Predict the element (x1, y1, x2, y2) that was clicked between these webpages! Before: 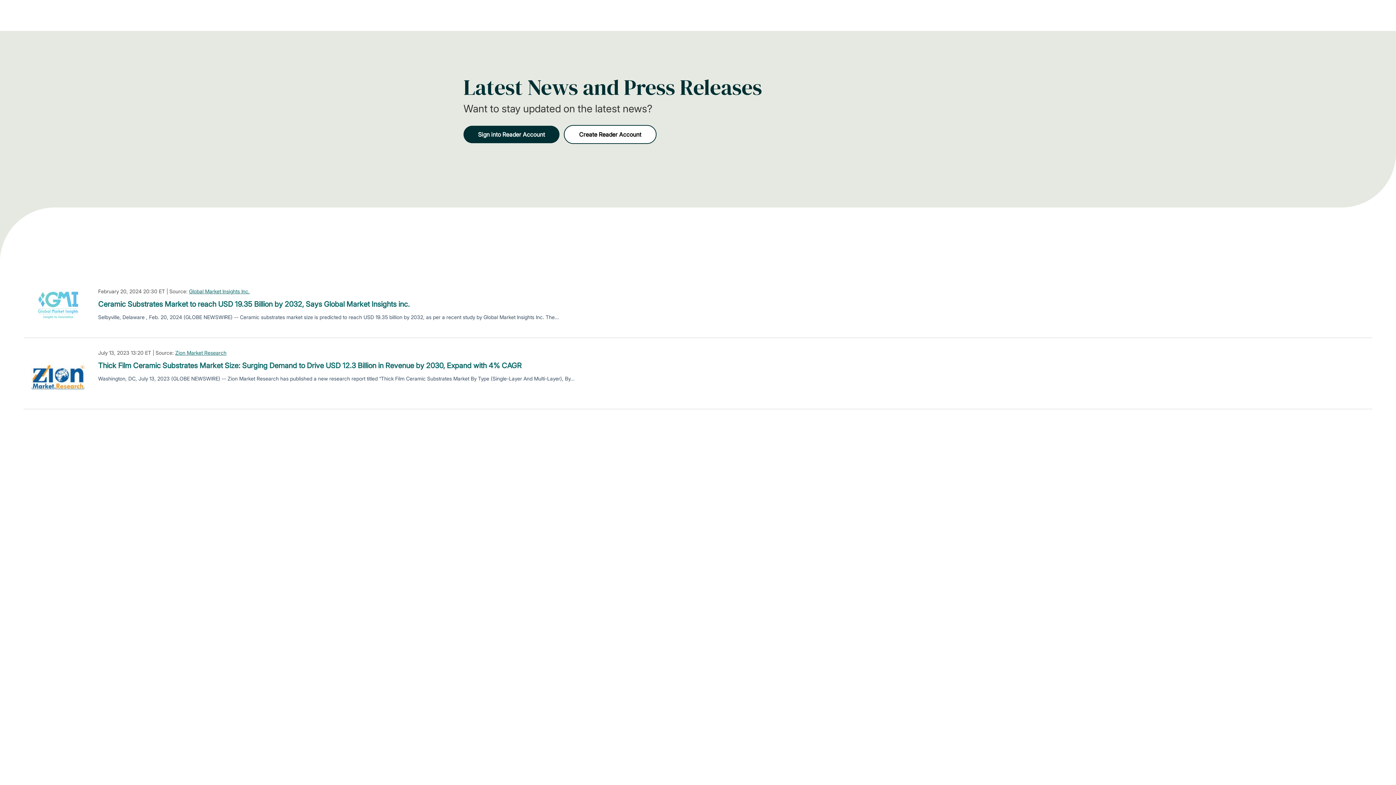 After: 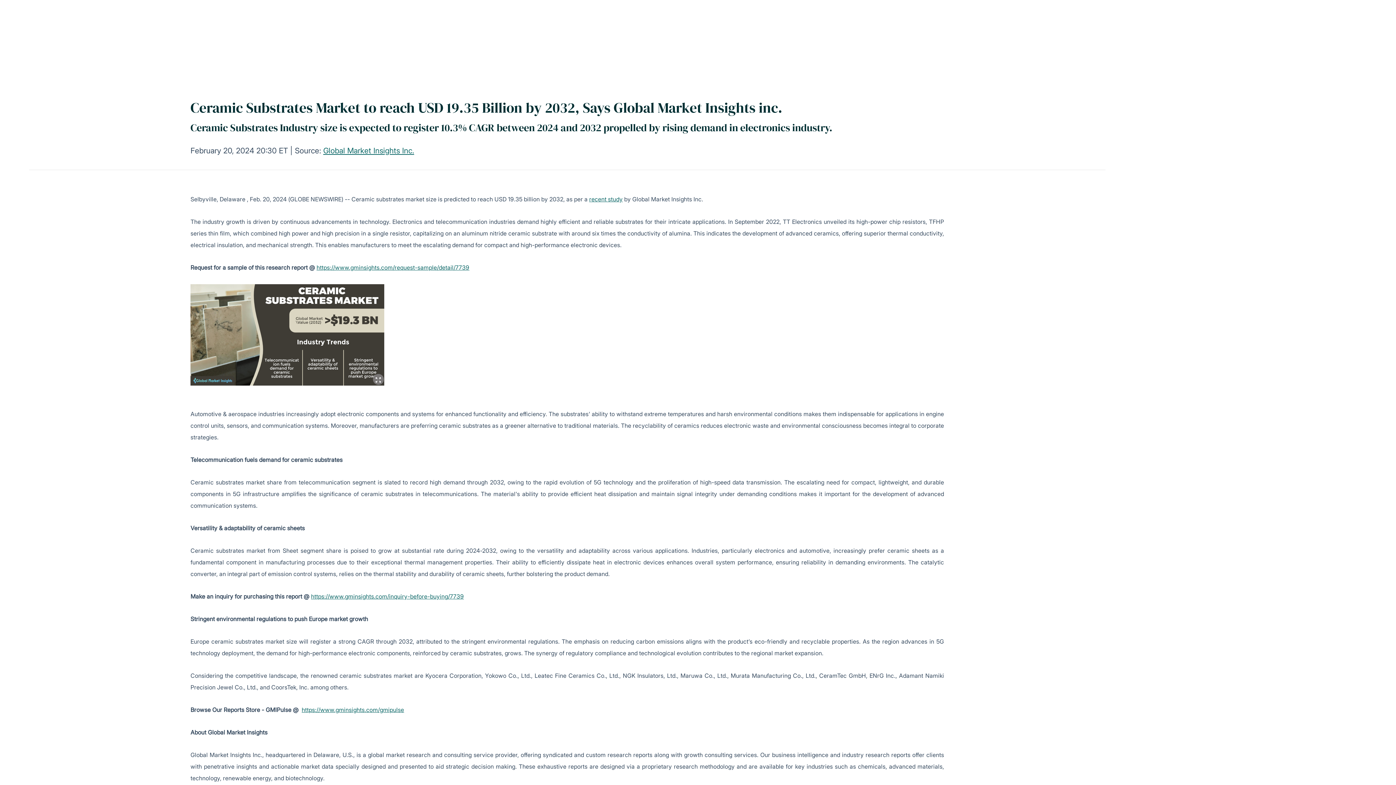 Action: label: Ceramic Substrates Market to reach USD 19.35 Billion by 2032, Says Global Market Insights inc. bbox: (98, 298, 409, 309)